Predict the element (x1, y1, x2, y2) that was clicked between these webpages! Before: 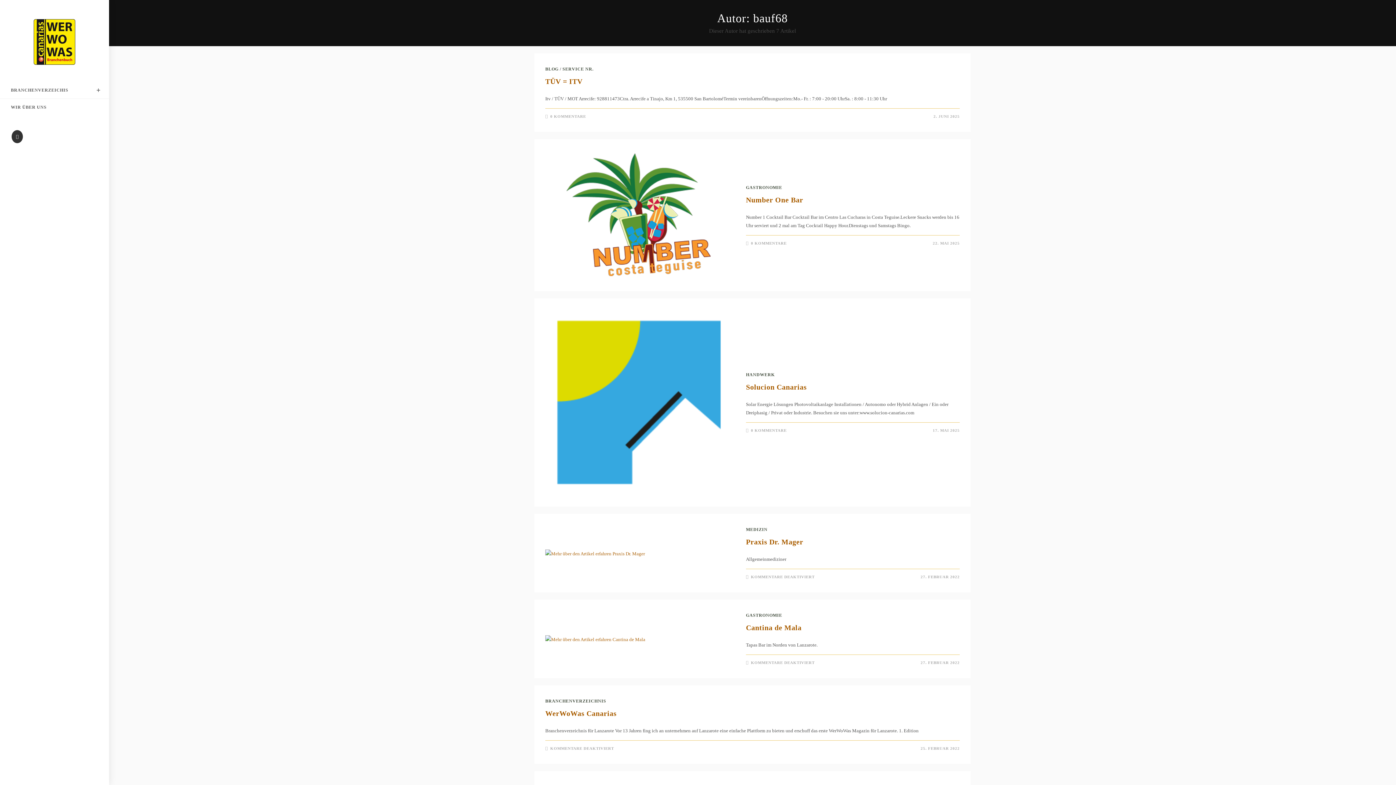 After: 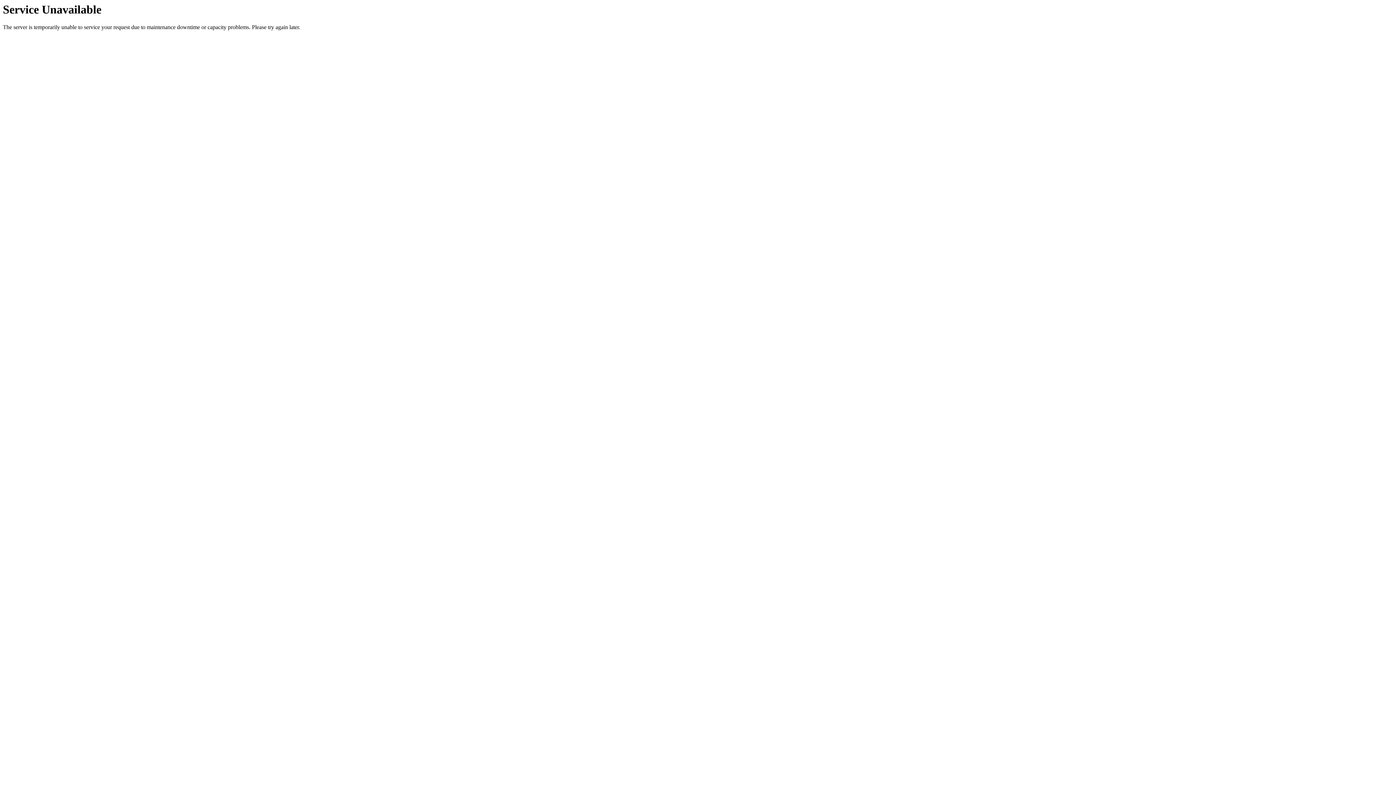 Action: label: GASTRONOMIE bbox: (746, 613, 782, 618)